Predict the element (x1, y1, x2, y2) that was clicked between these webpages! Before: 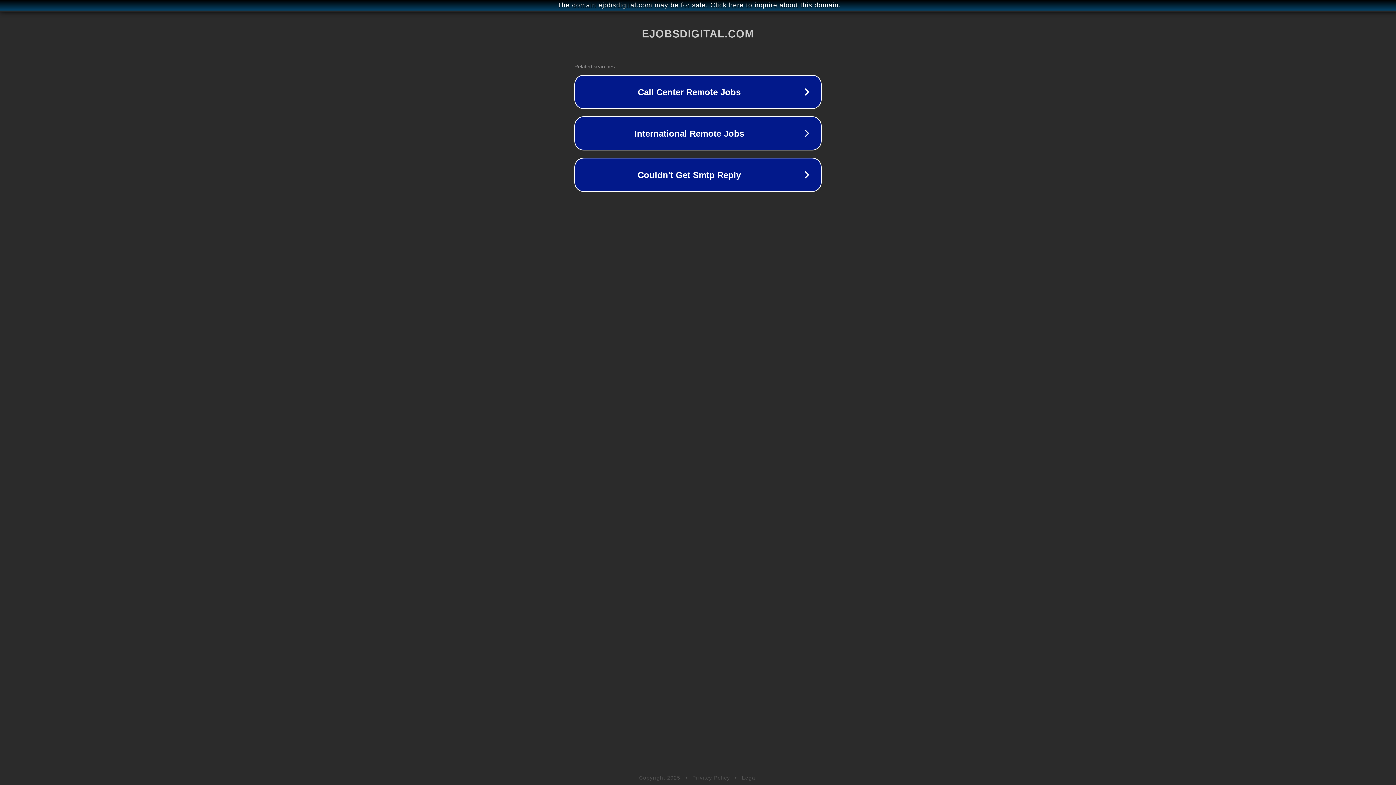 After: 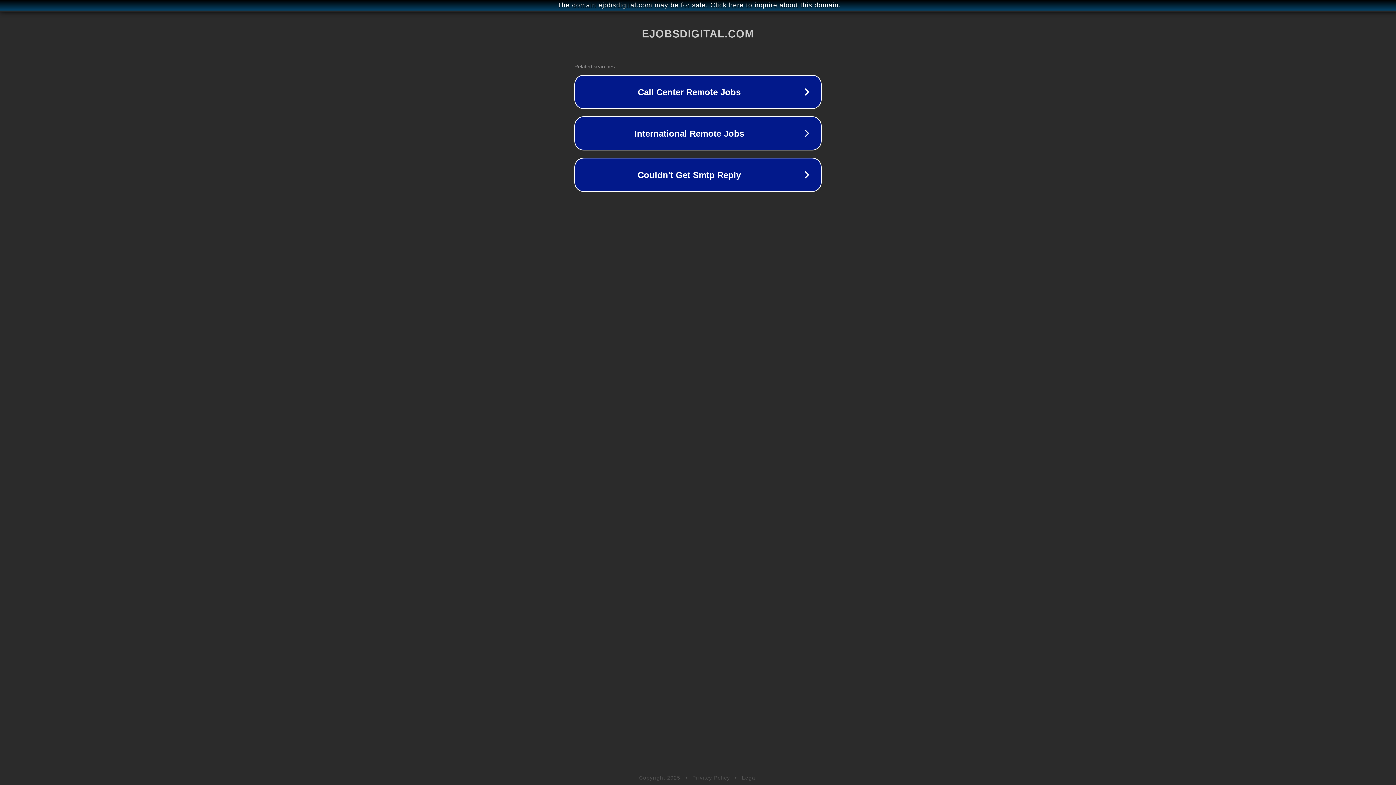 Action: label: Privacy Policy bbox: (692, 775, 730, 781)